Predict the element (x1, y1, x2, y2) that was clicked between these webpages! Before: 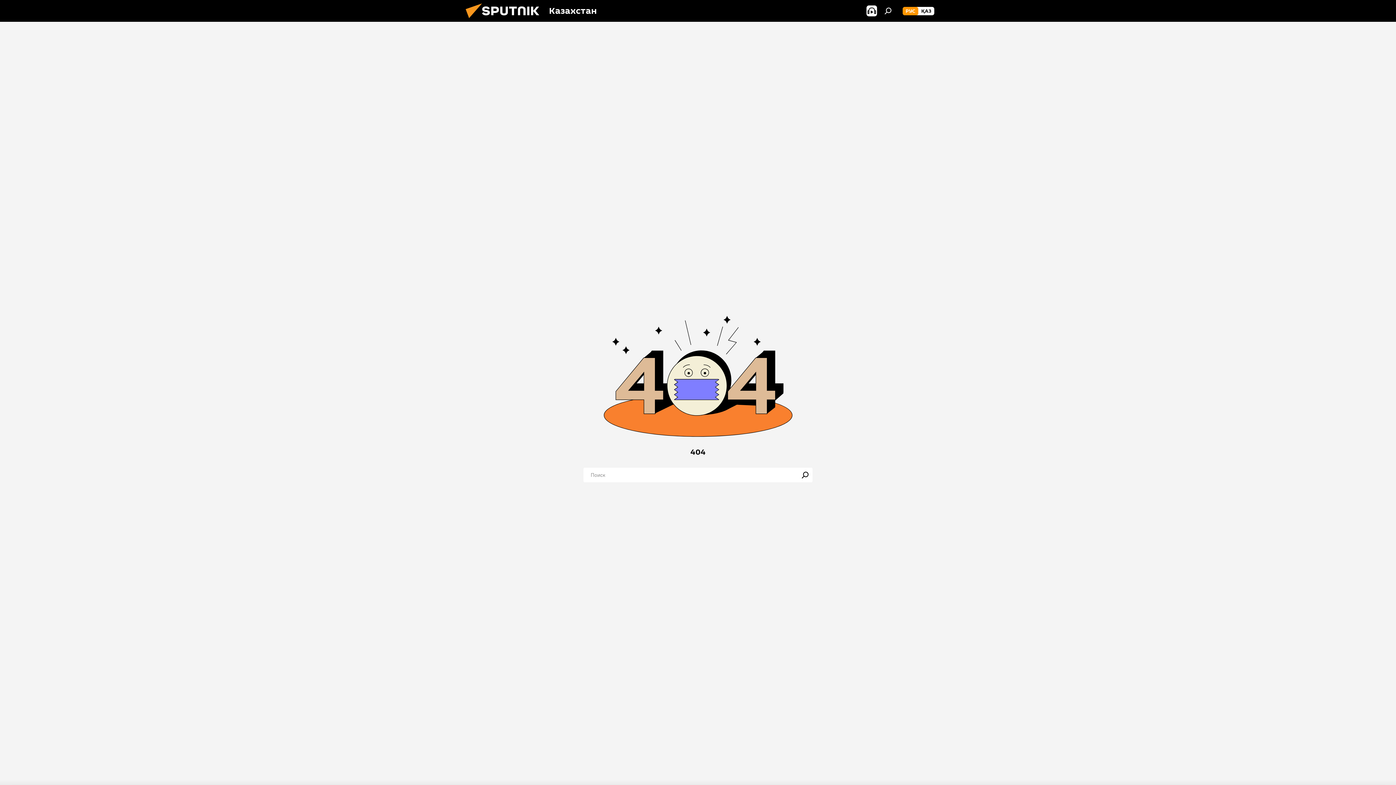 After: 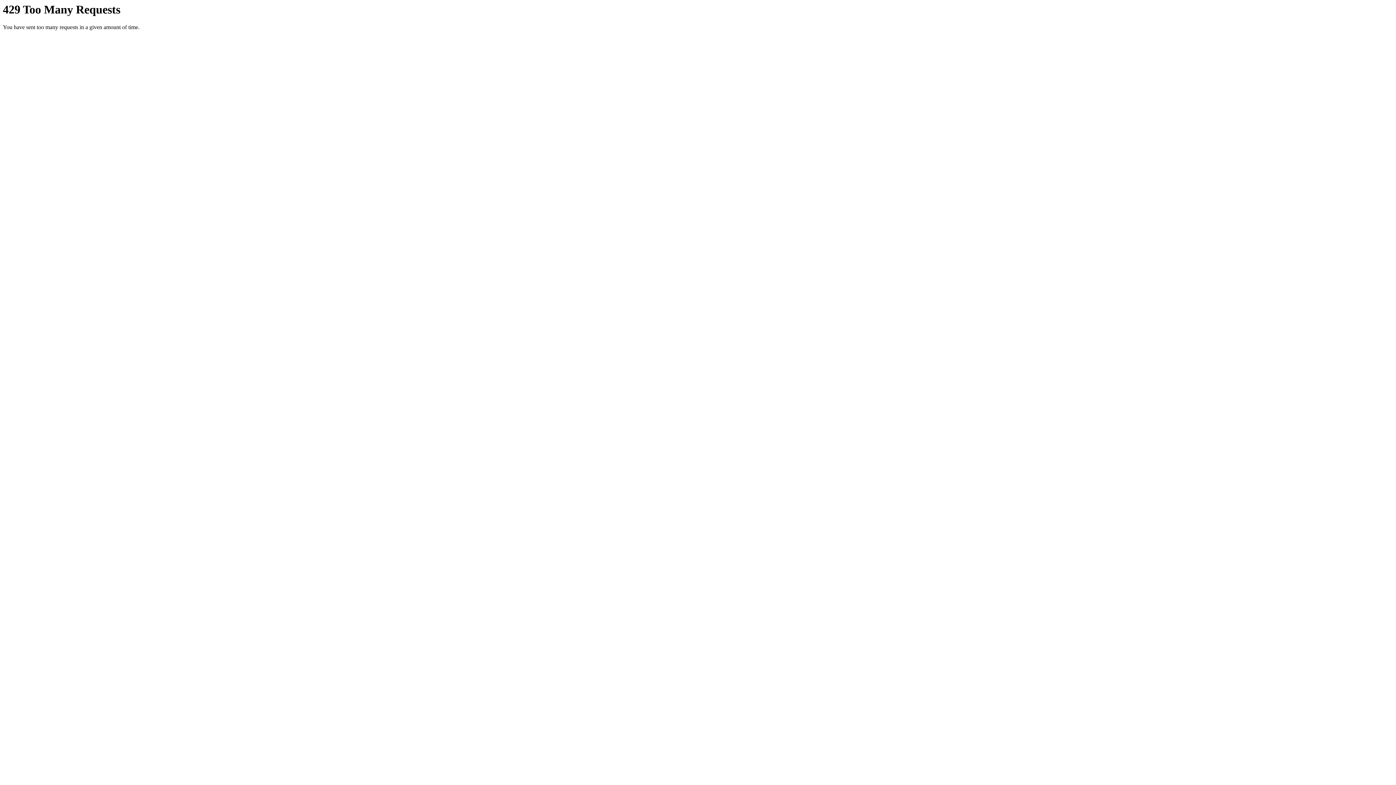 Action: bbox: (461, 16, 549, 23)